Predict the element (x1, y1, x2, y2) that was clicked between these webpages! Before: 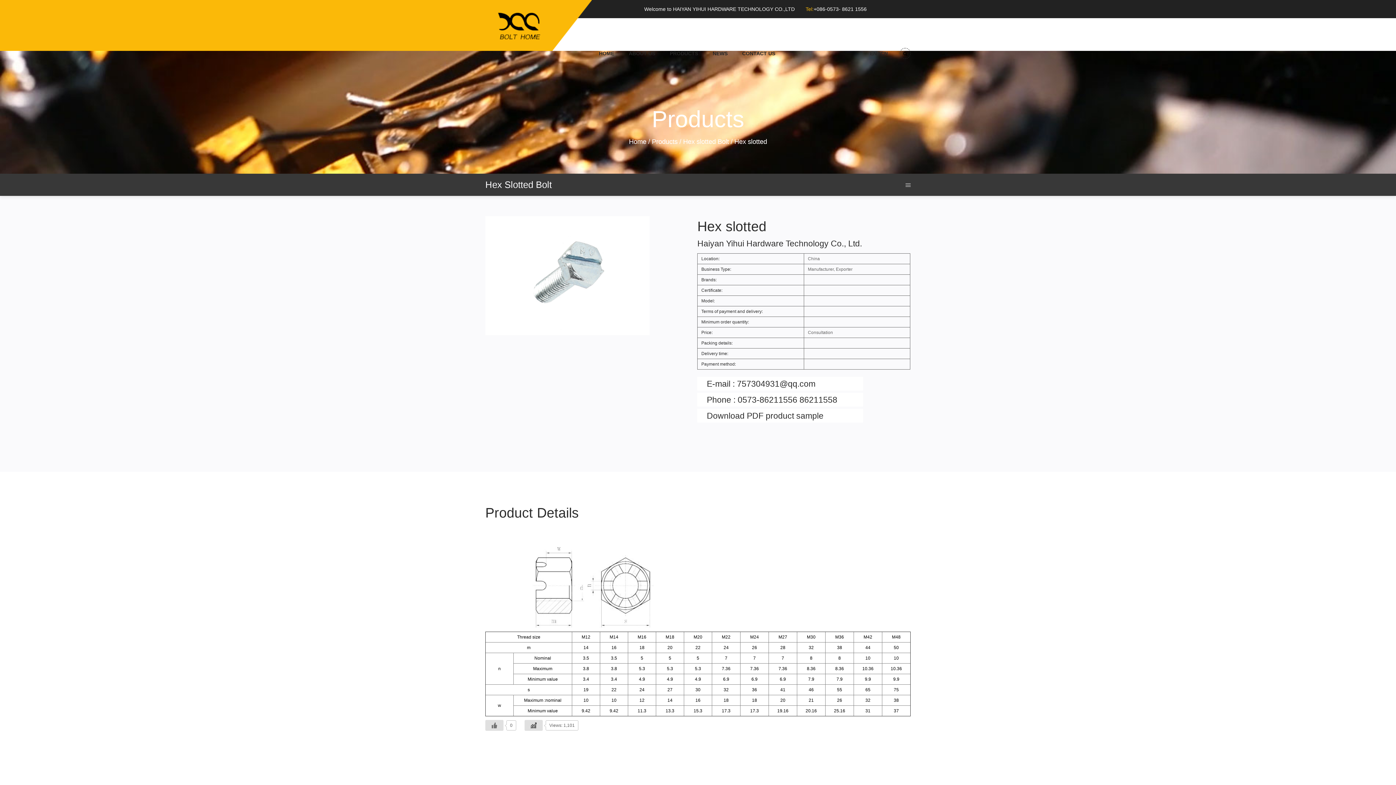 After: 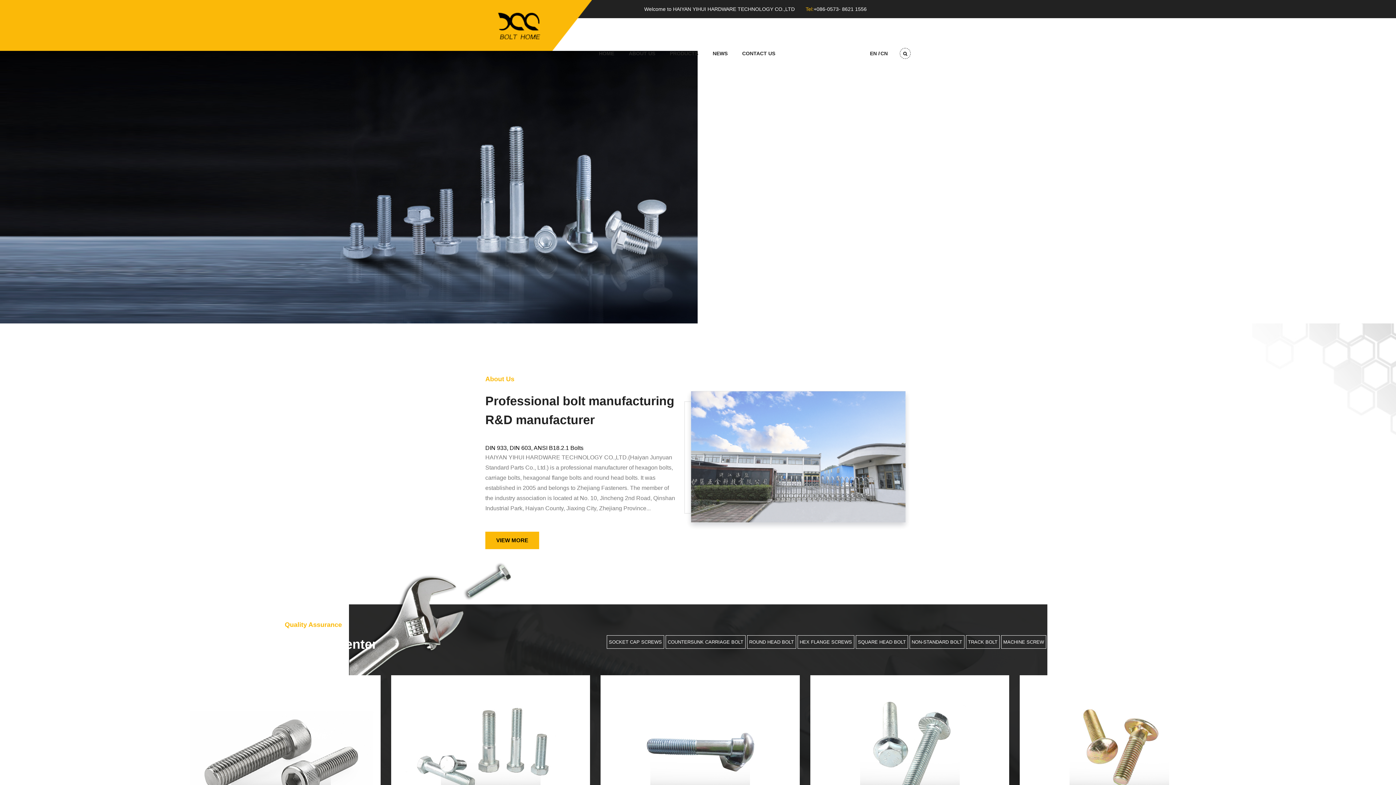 Action: bbox: (599, 37, 614, 69) label: HOME